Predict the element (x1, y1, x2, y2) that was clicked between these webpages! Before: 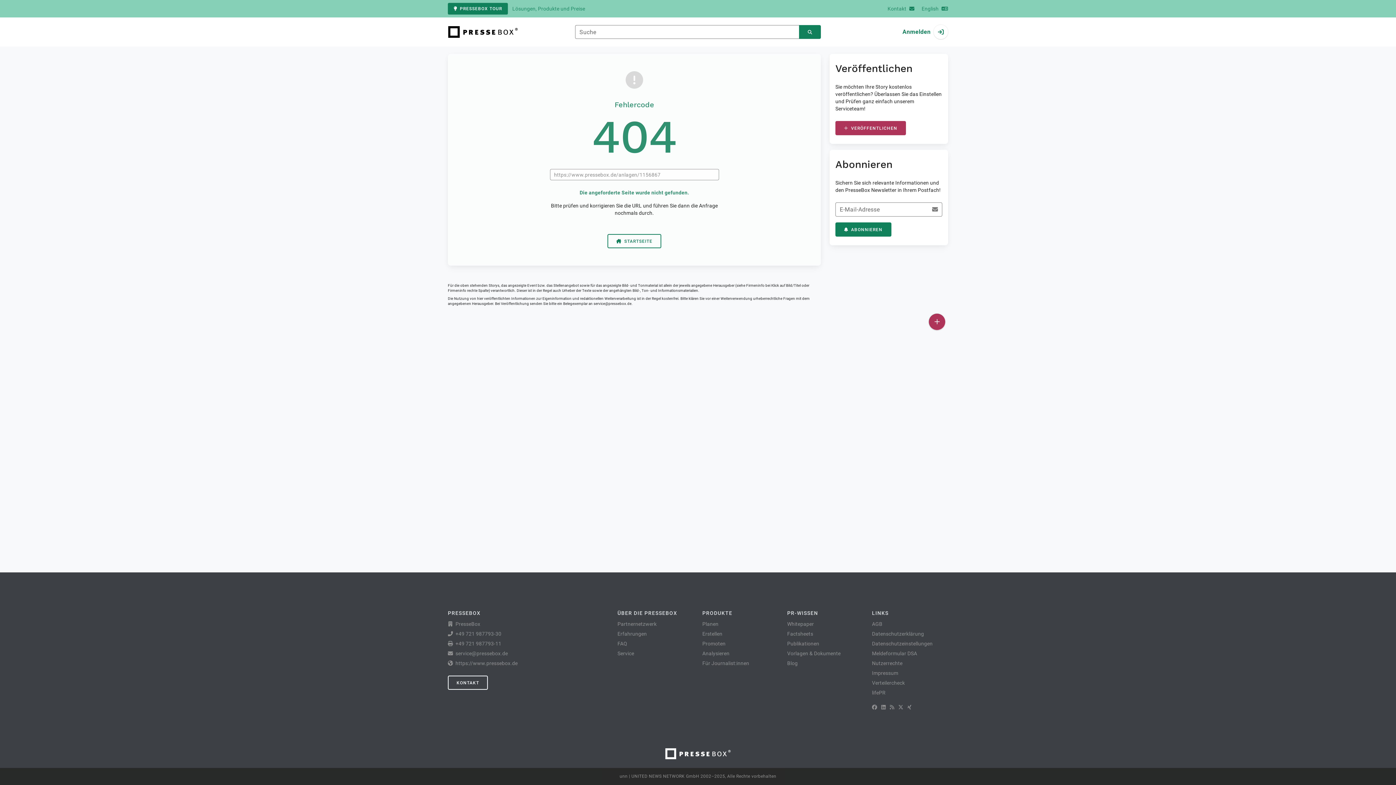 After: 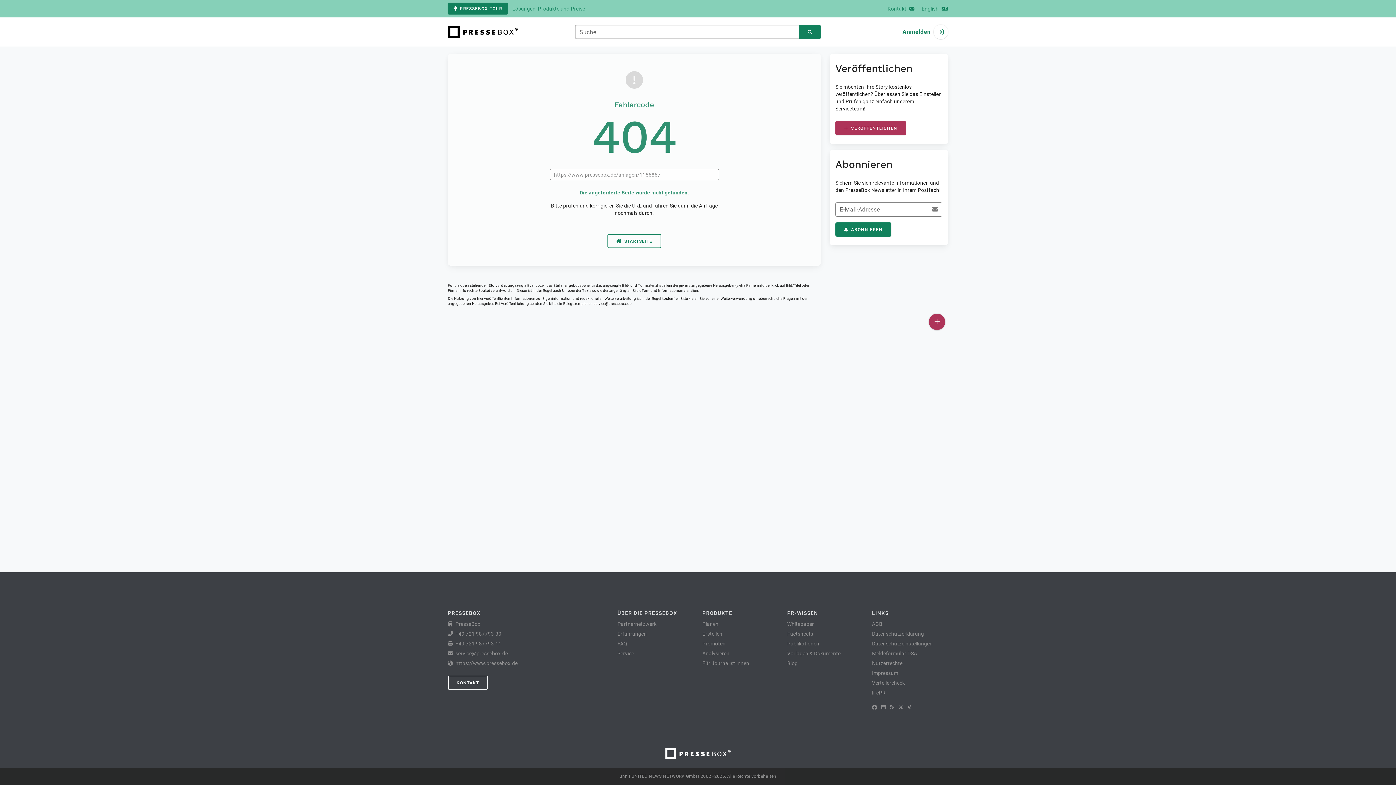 Action: label: PRESSEBOX TOUR bbox: (448, 2, 508, 14)